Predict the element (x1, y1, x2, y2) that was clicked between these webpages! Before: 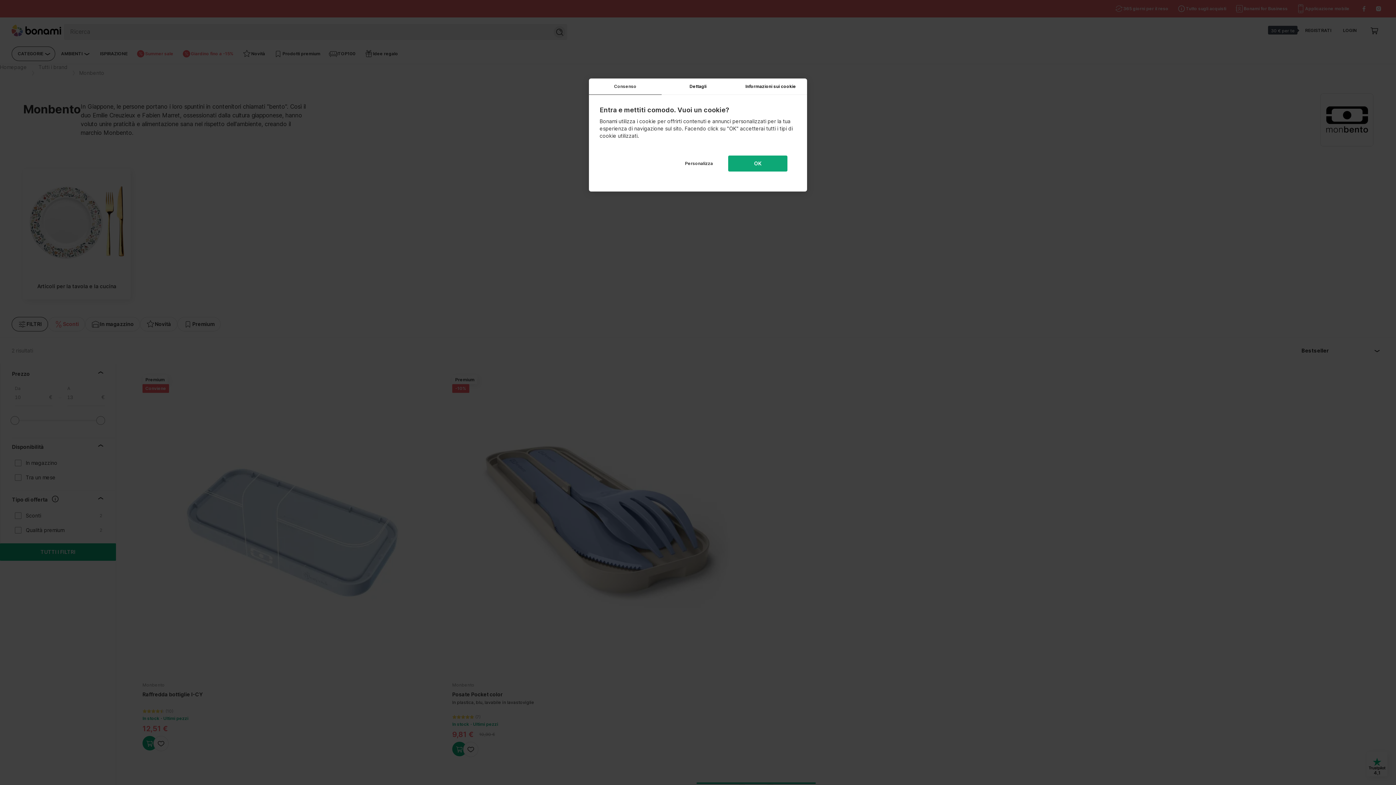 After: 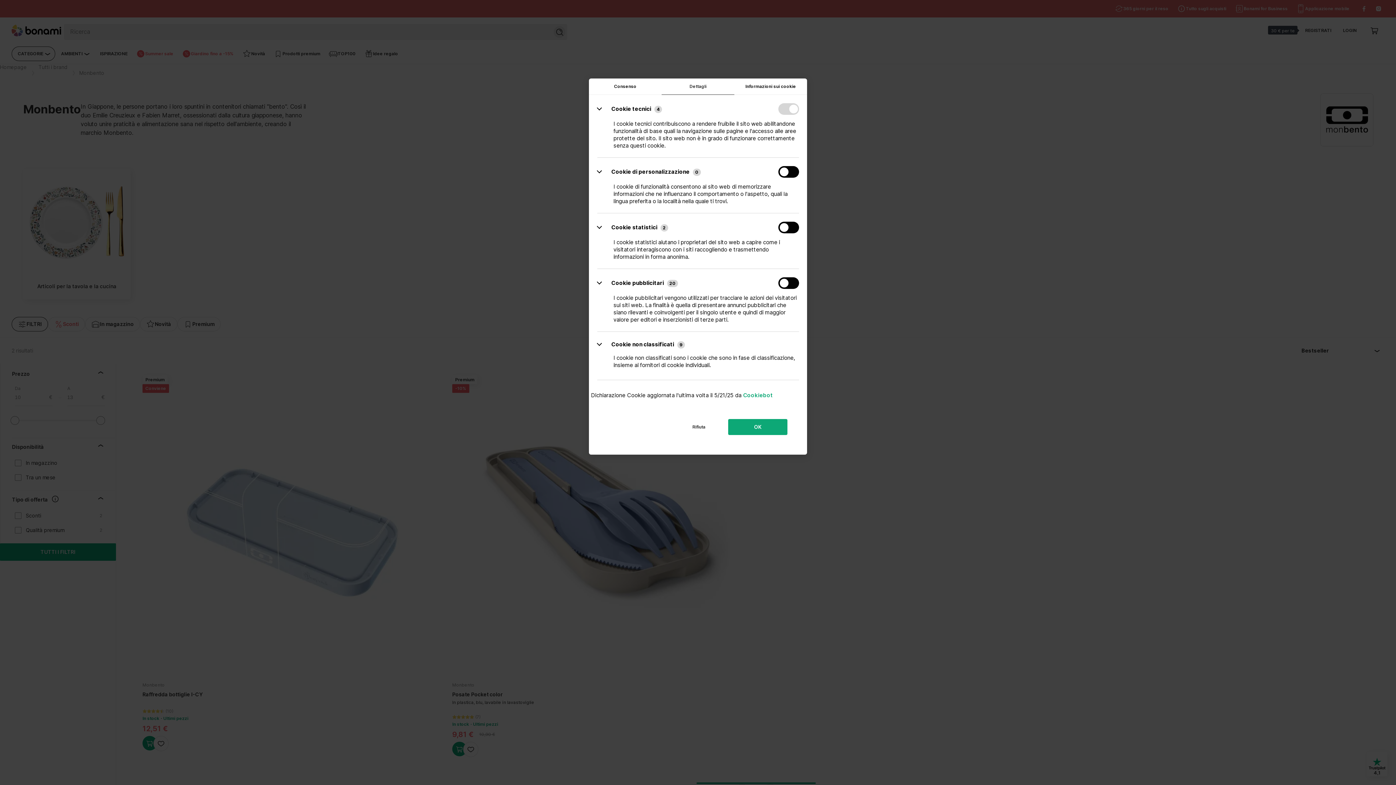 Action: label: Personalizza bbox: (669, 155, 728, 171)